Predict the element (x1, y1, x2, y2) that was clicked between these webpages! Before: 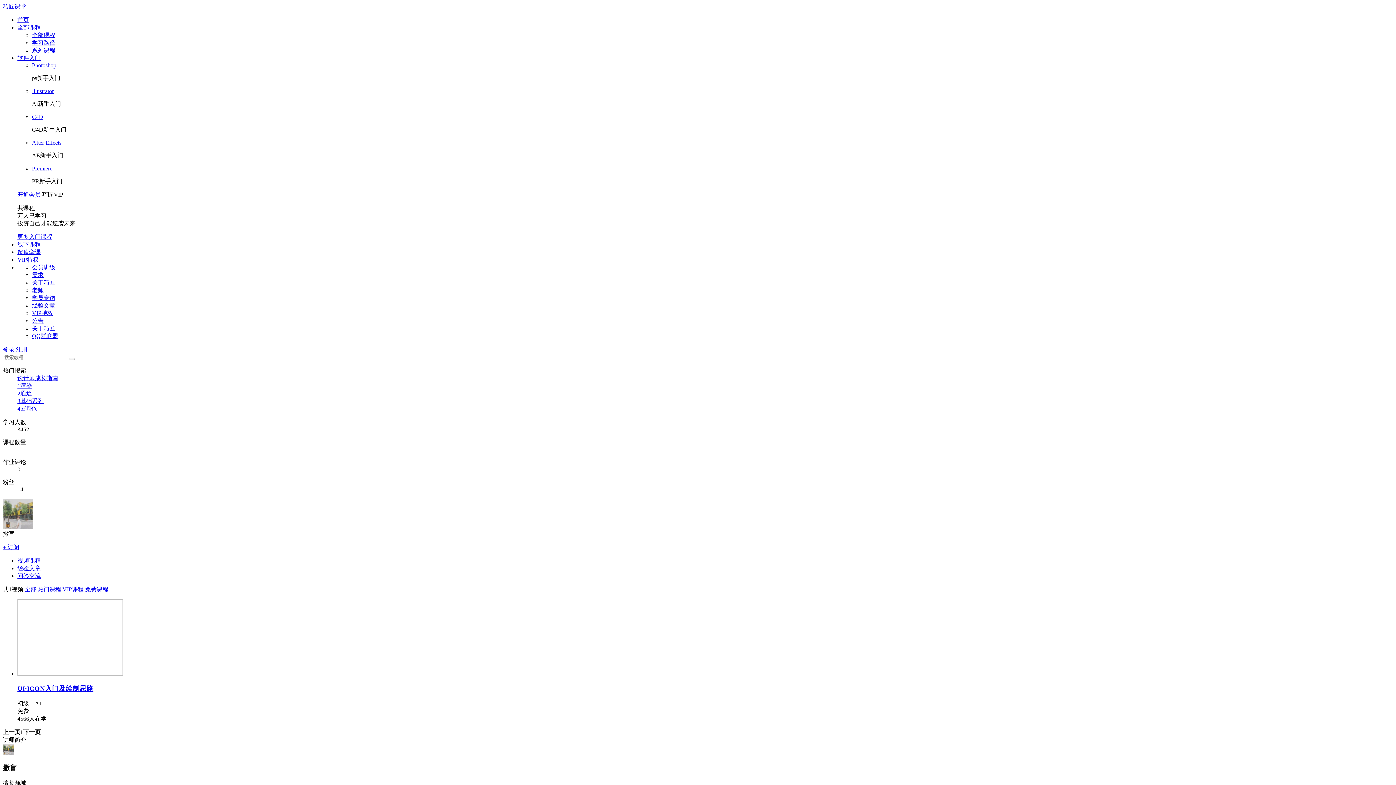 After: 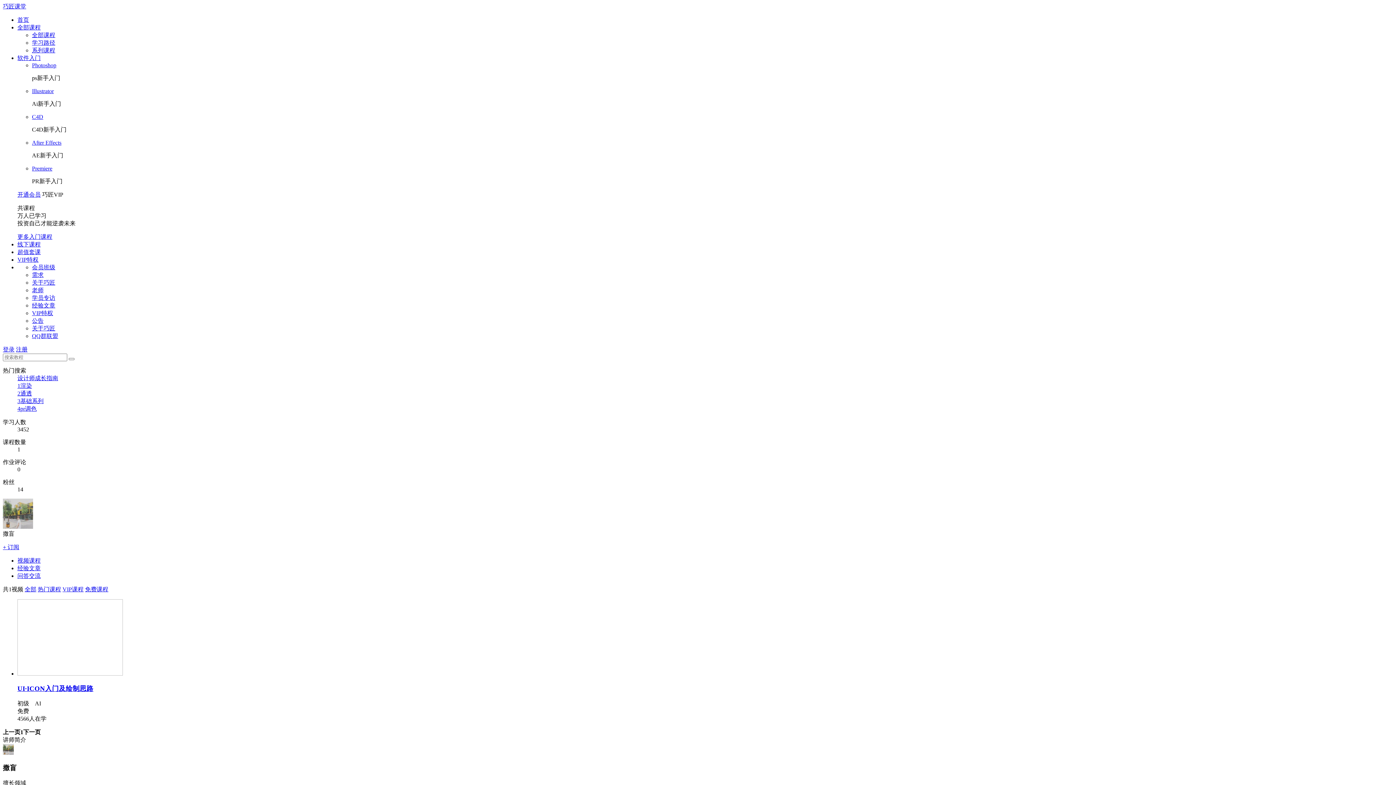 Action: label: 开通会员 bbox: (17, 191, 40, 197)